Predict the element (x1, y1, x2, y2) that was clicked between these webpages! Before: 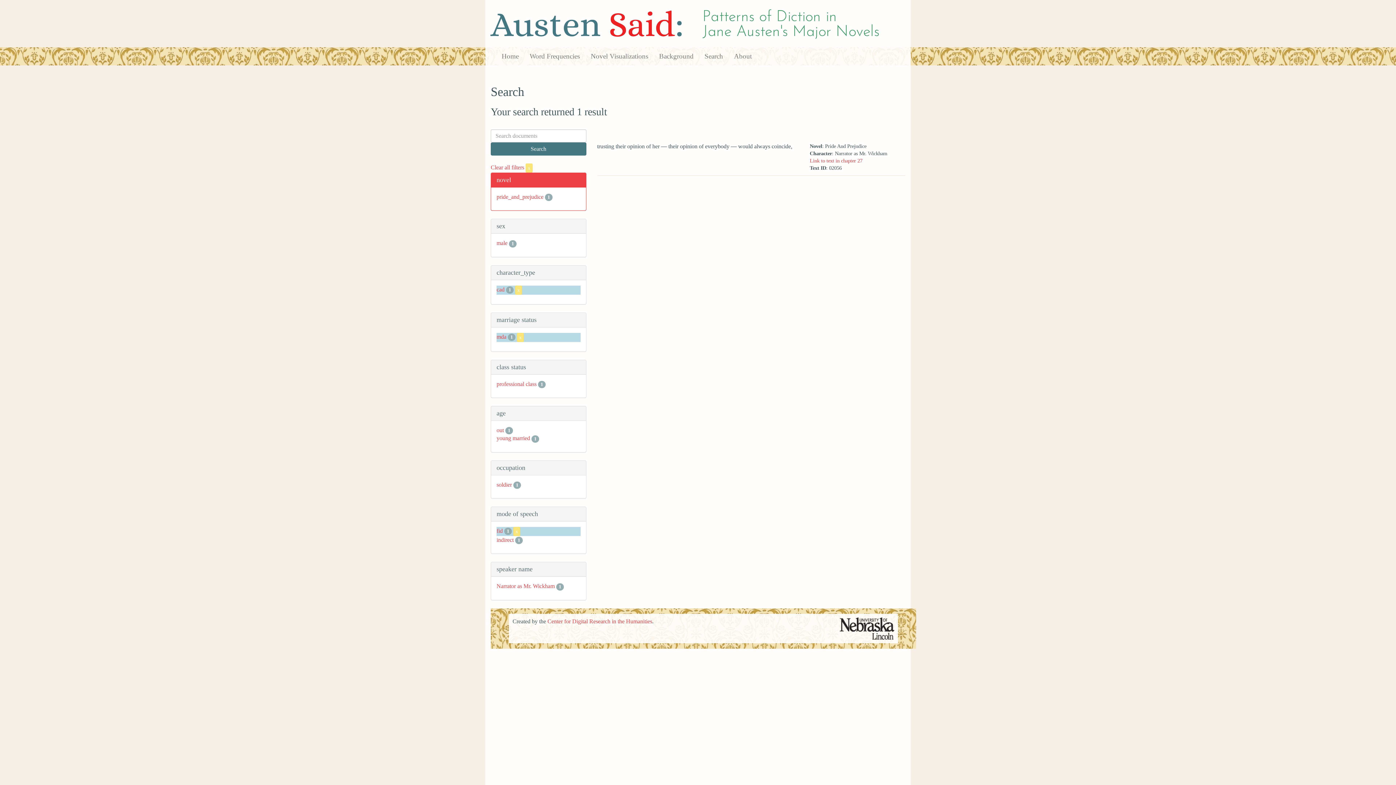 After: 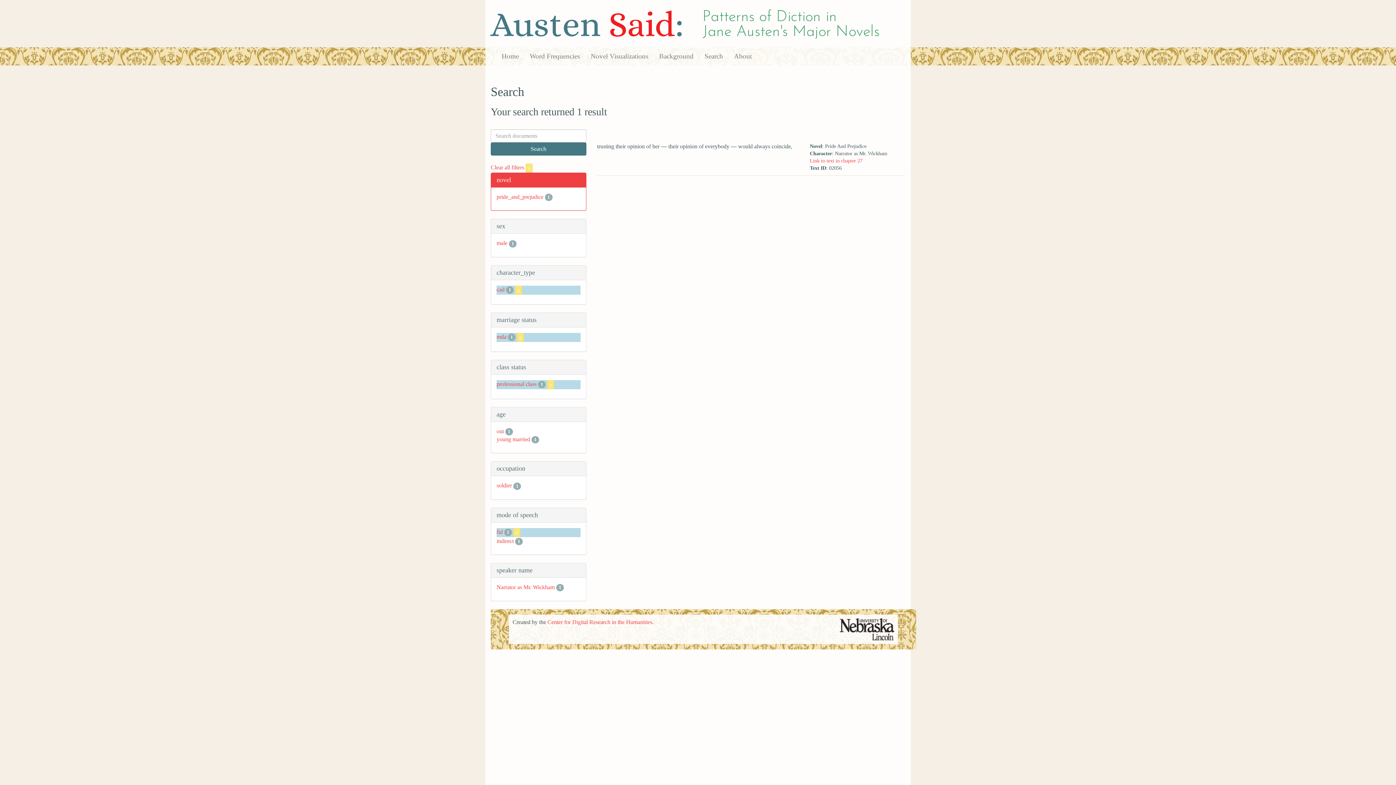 Action: label: professional class bbox: (496, 380, 536, 387)